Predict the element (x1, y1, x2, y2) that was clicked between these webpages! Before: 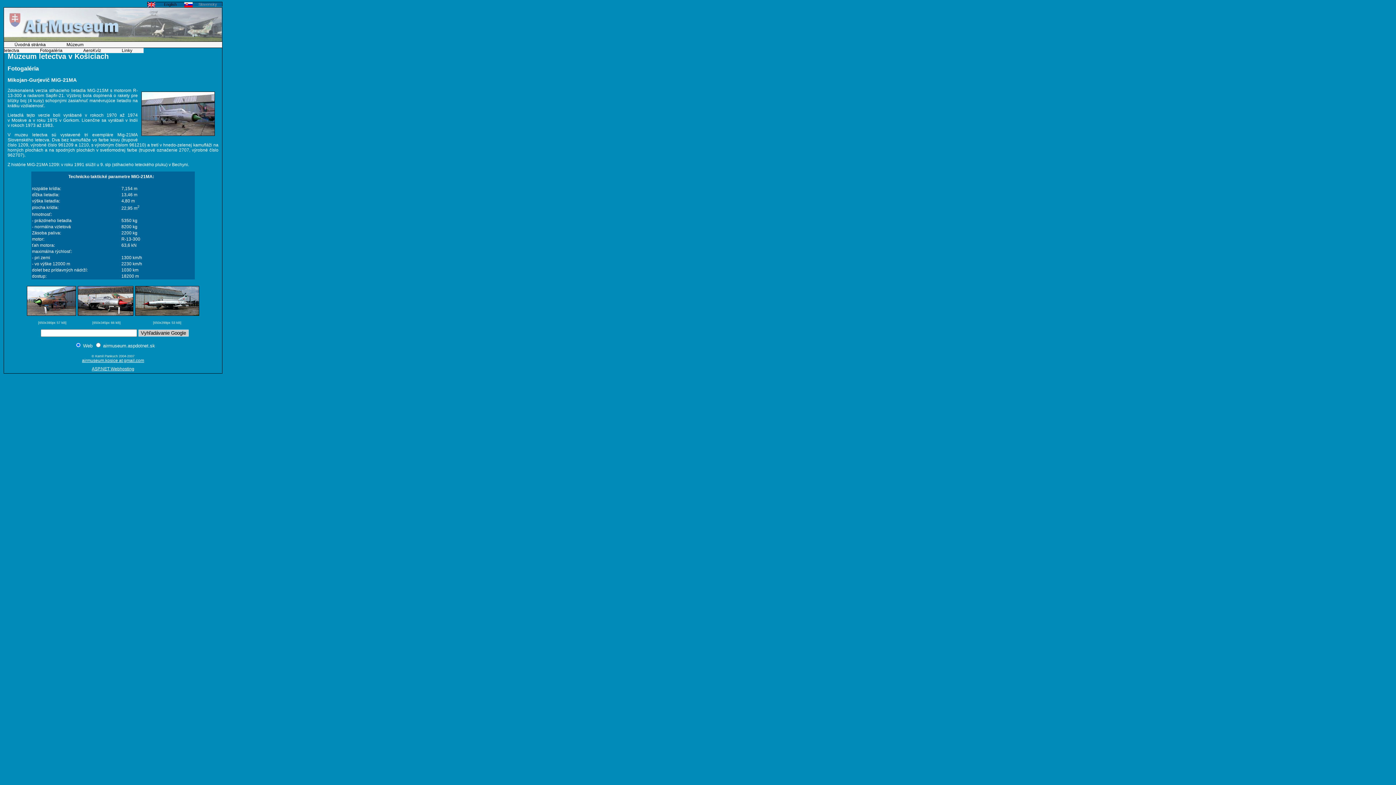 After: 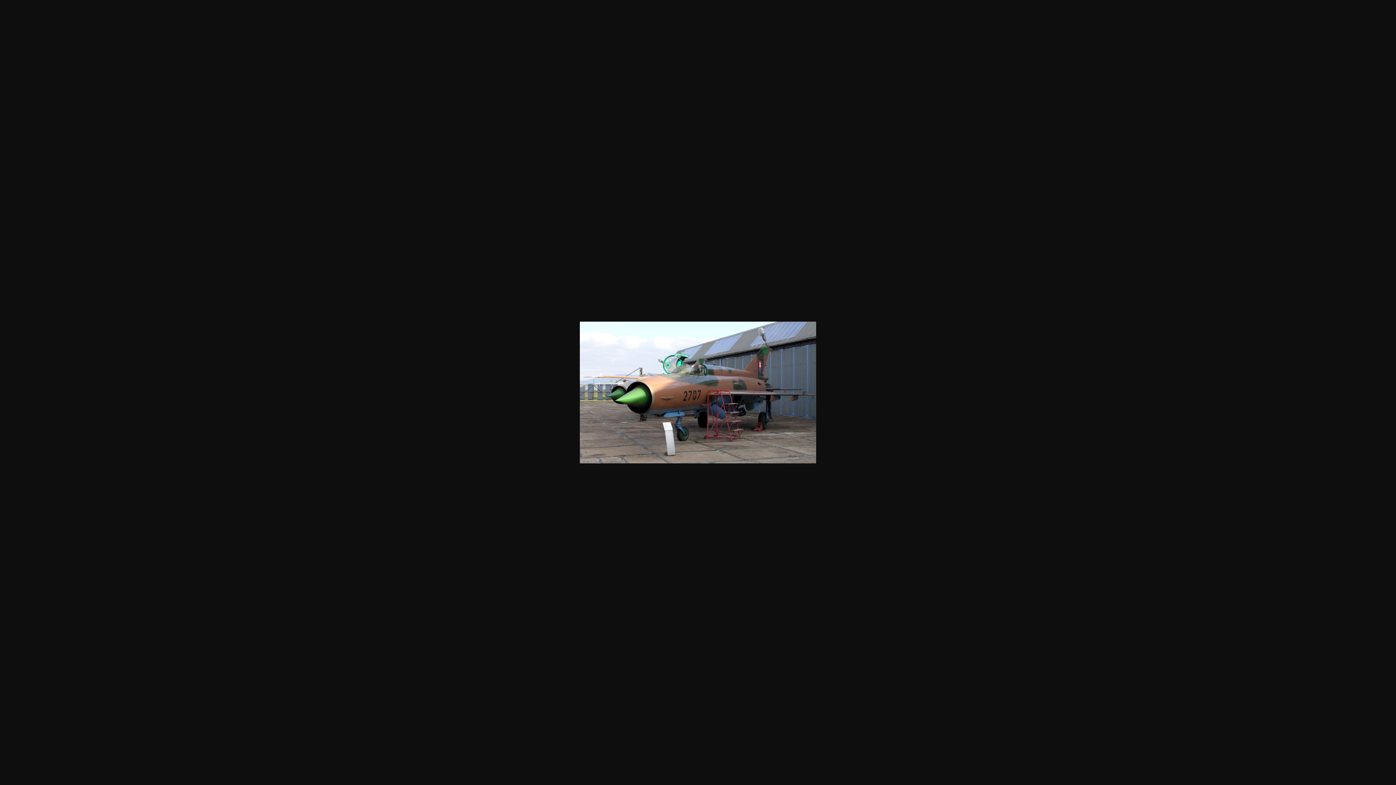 Action: bbox: (26, 312, 77, 319)